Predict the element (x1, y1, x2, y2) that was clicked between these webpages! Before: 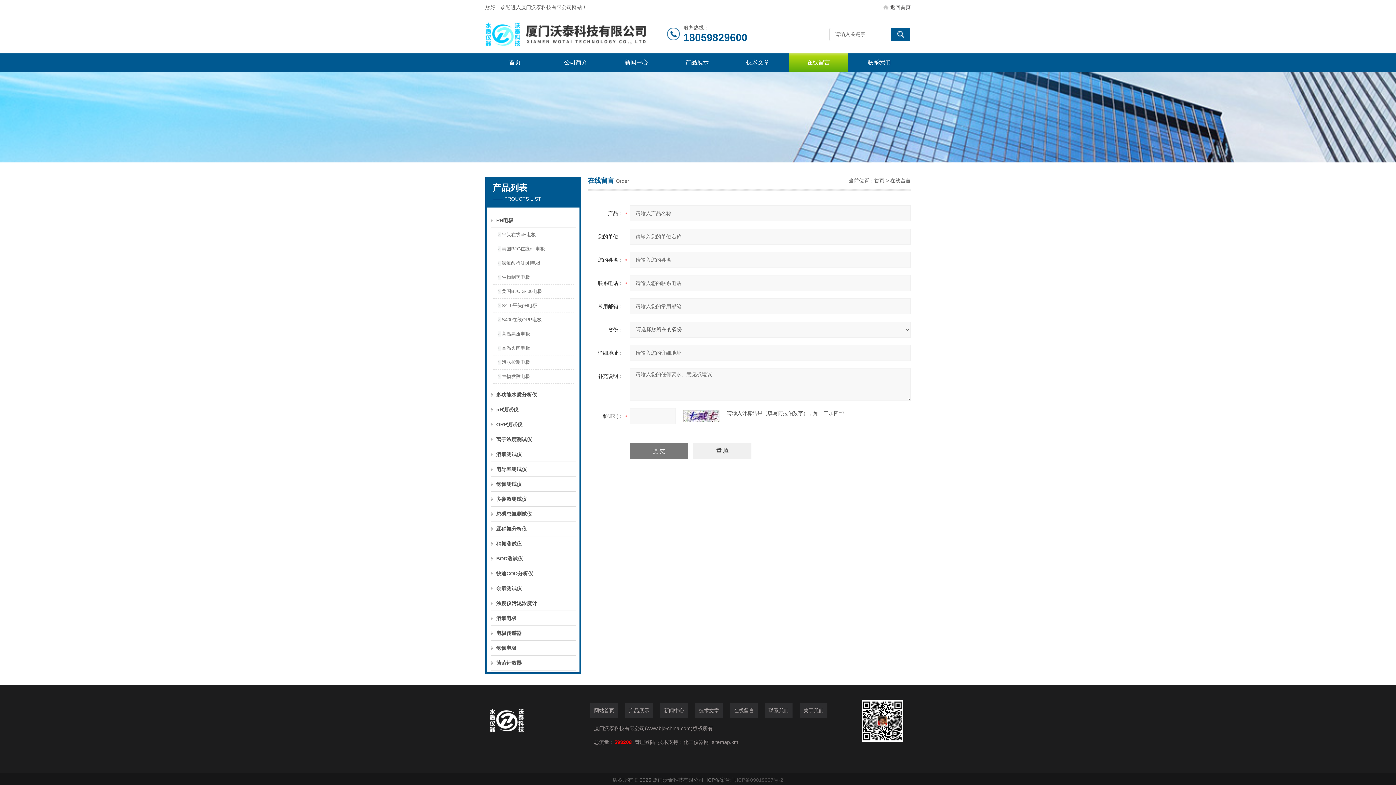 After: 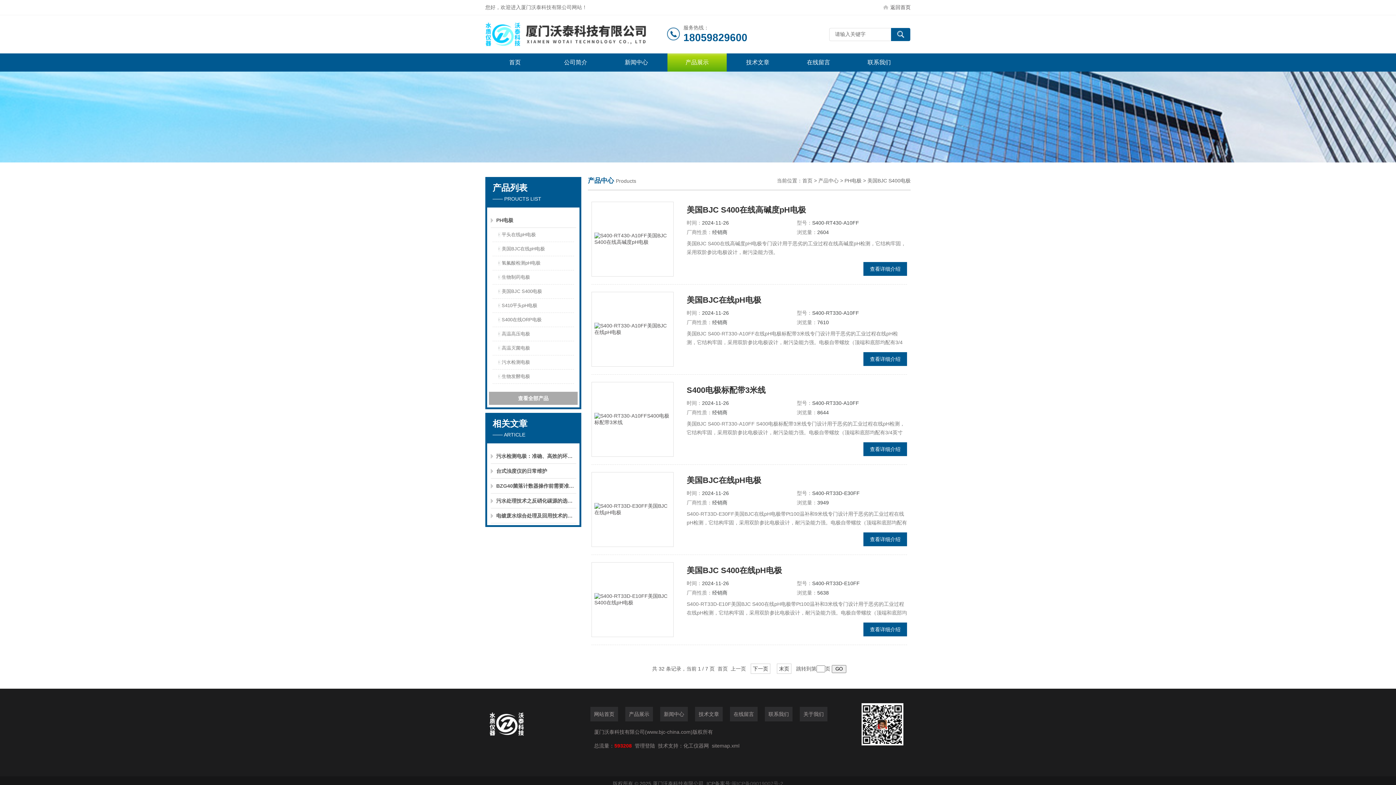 Action: bbox: (498, 284, 576, 298) label: 美国BJC S400电极